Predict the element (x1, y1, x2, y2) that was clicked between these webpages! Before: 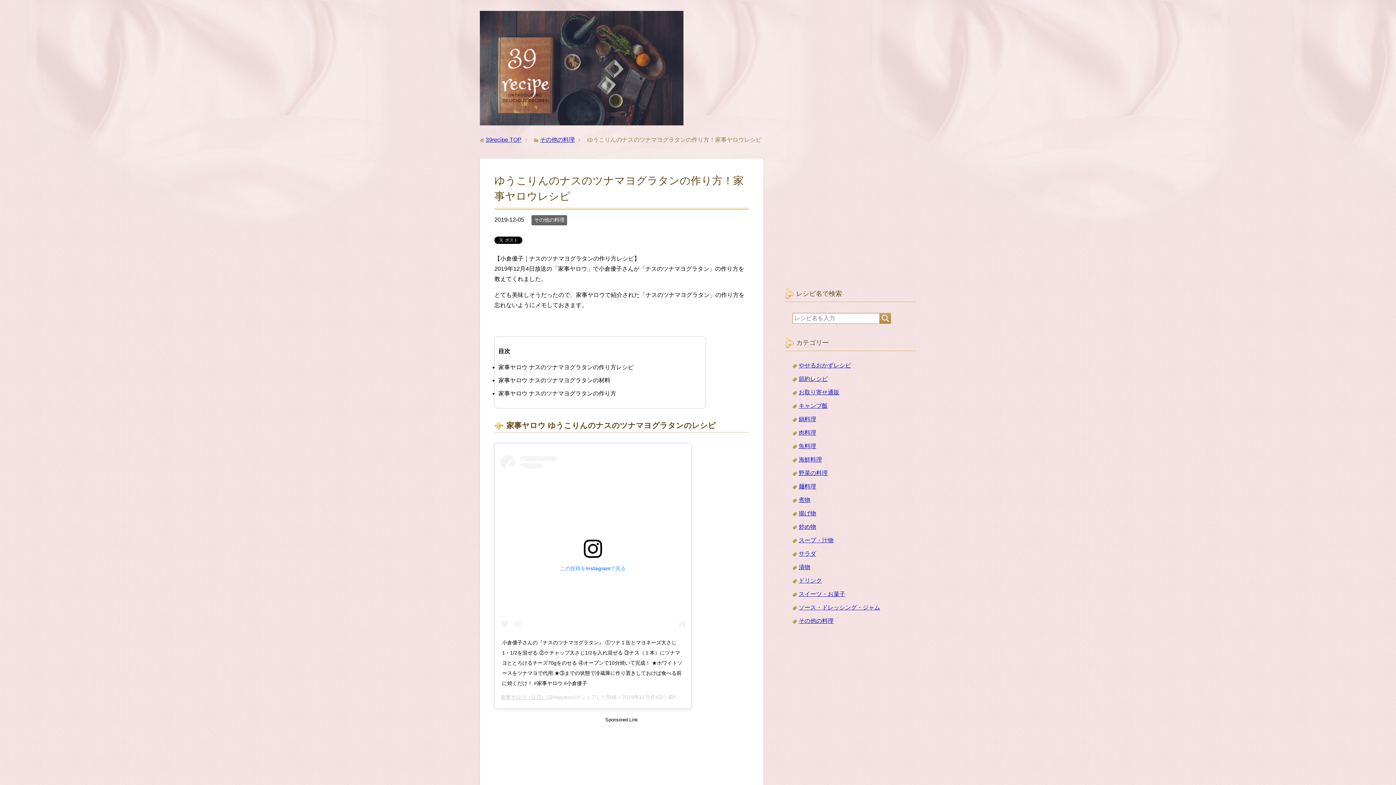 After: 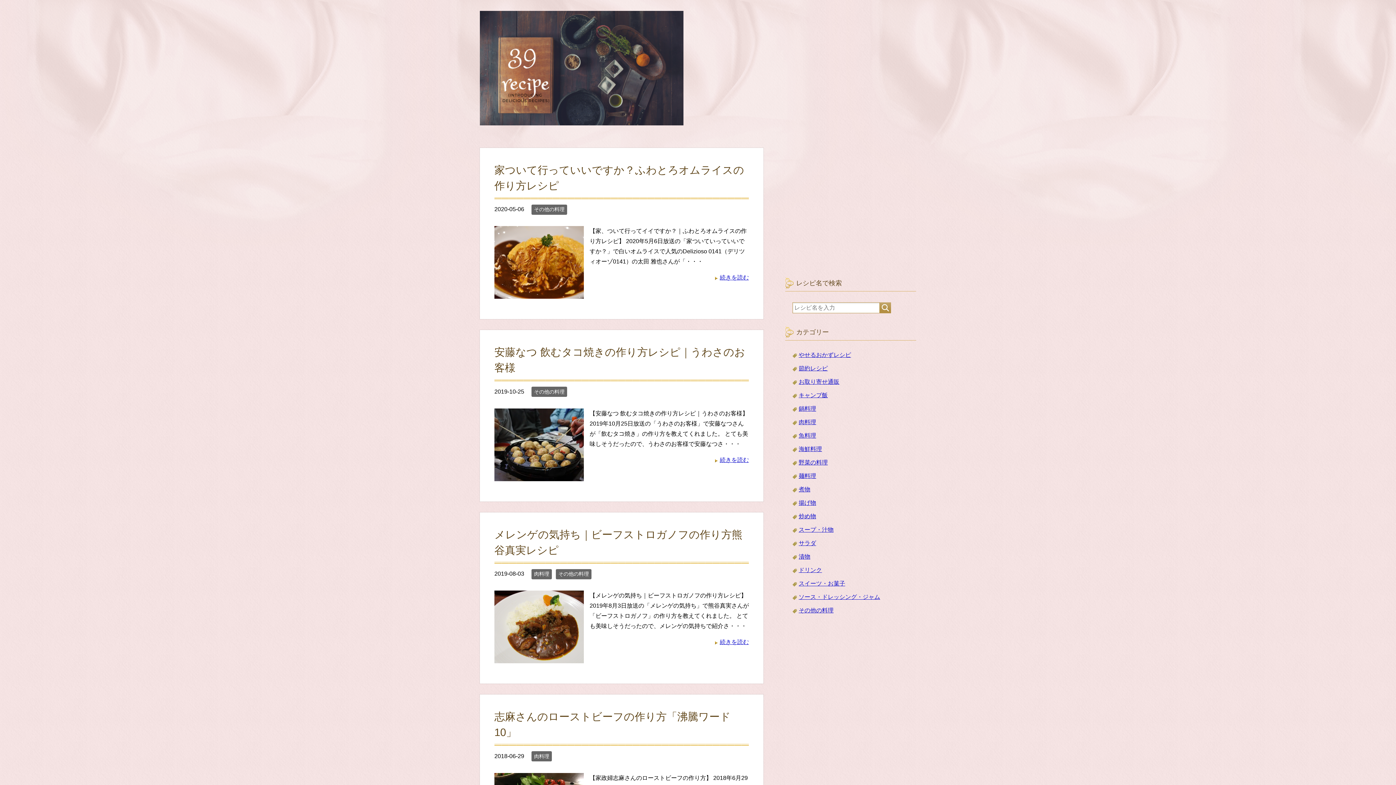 Action: bbox: (480, 110, 683, 125)